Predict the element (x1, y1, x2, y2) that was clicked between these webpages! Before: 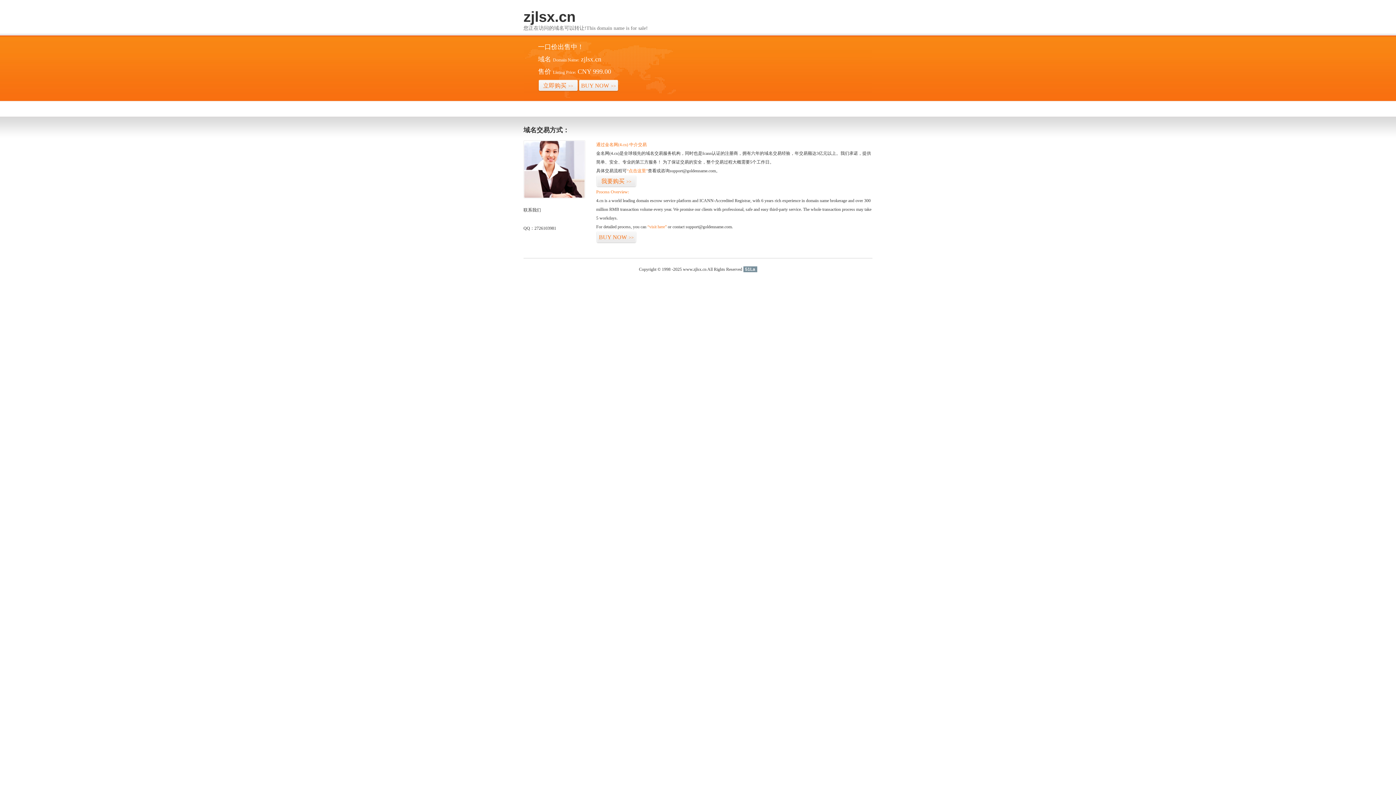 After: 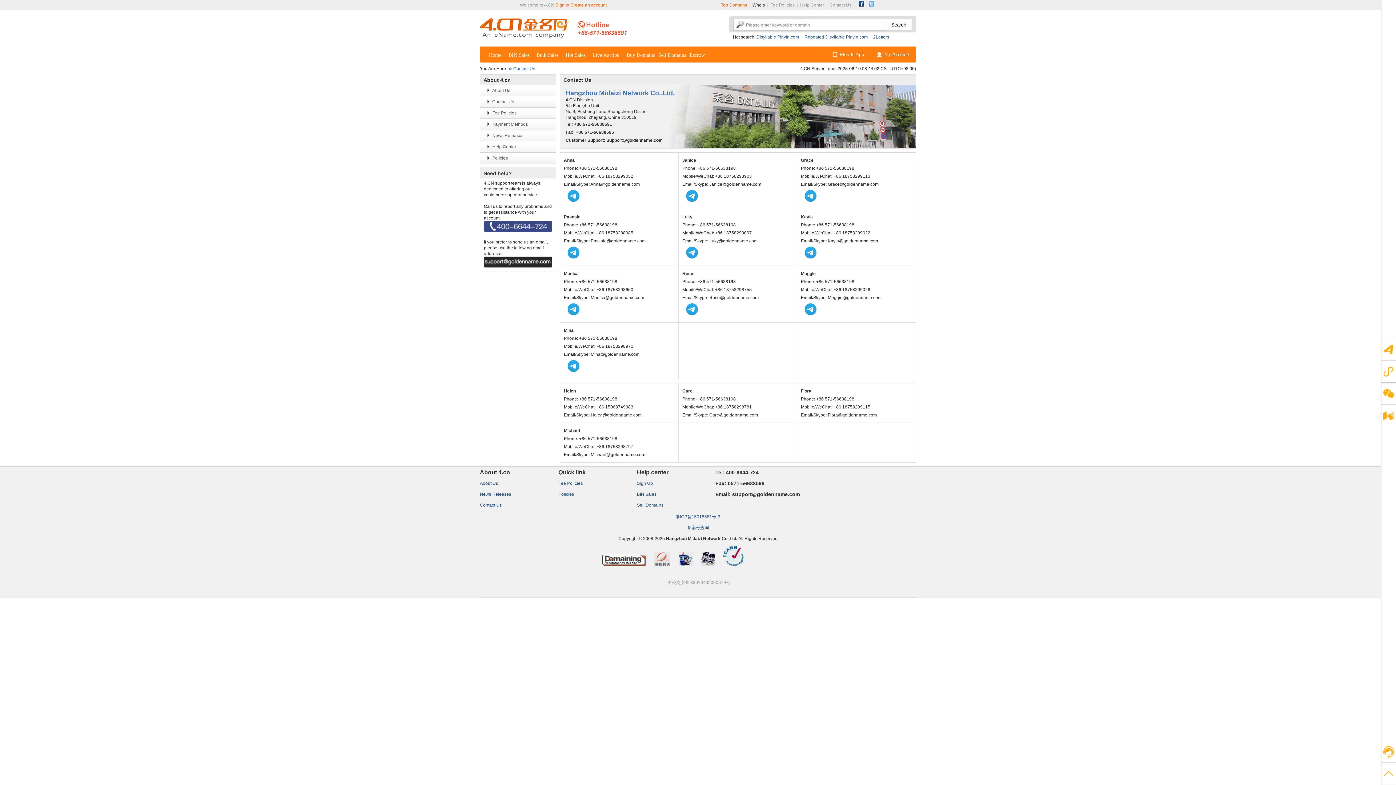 Action: bbox: (523, 194, 585, 199)